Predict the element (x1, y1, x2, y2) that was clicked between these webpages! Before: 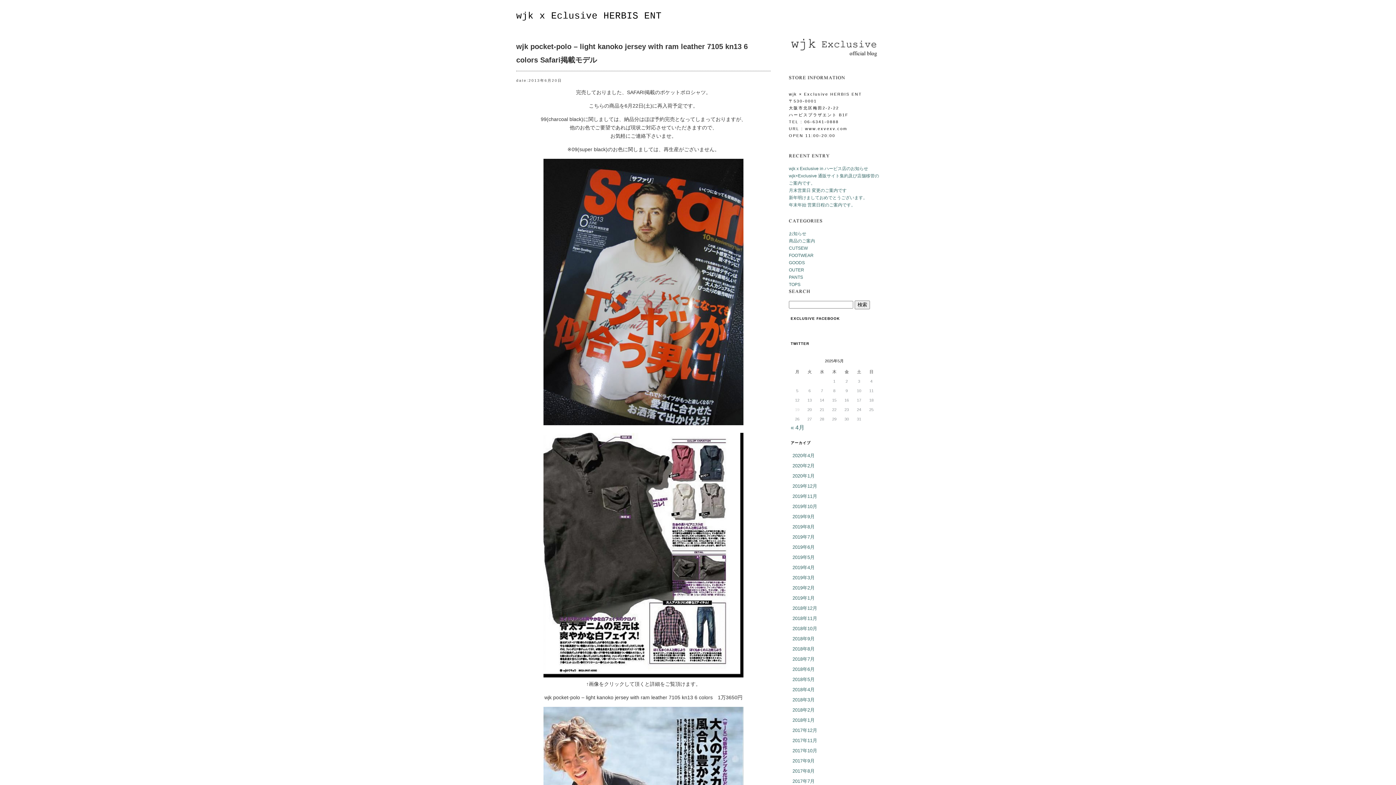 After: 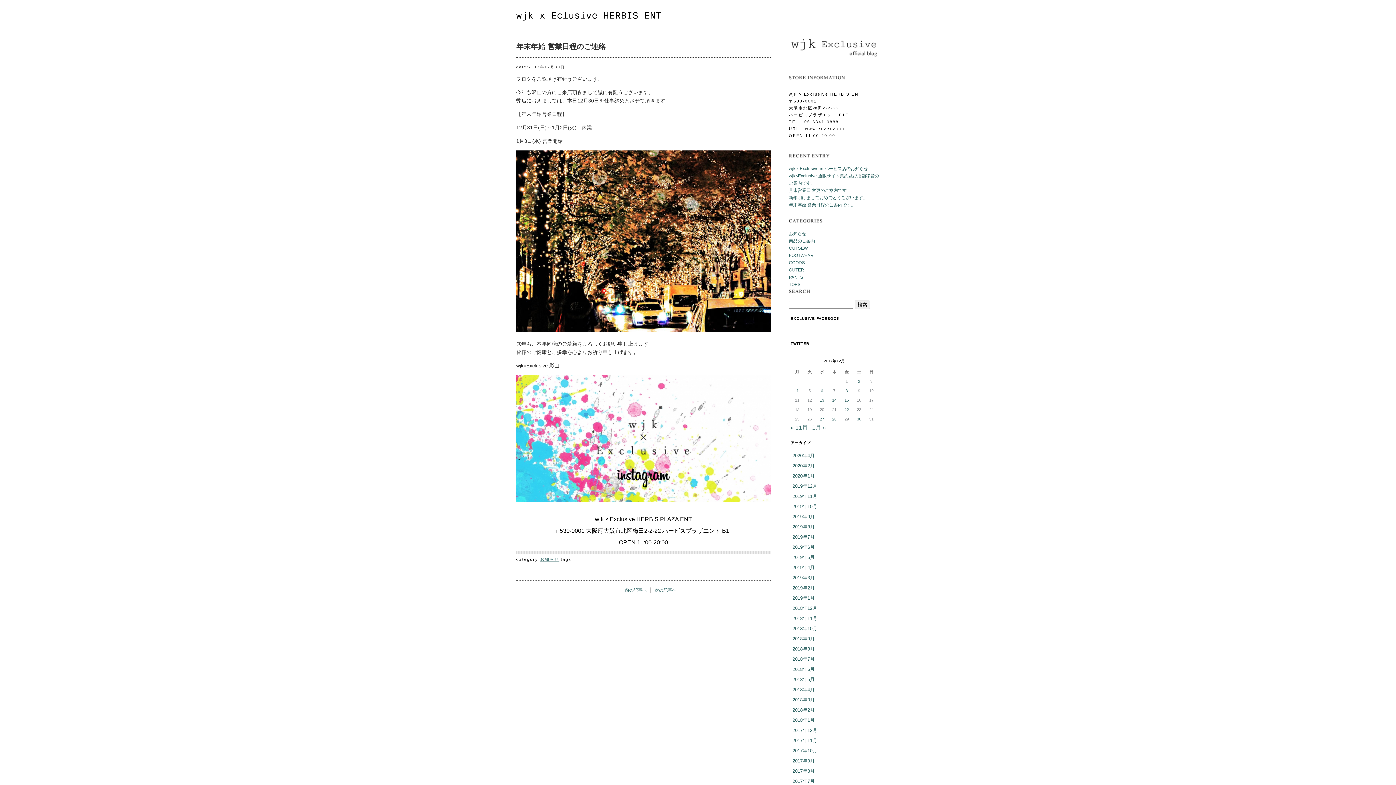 Action: label: 2017年12月 bbox: (792, 728, 817, 733)